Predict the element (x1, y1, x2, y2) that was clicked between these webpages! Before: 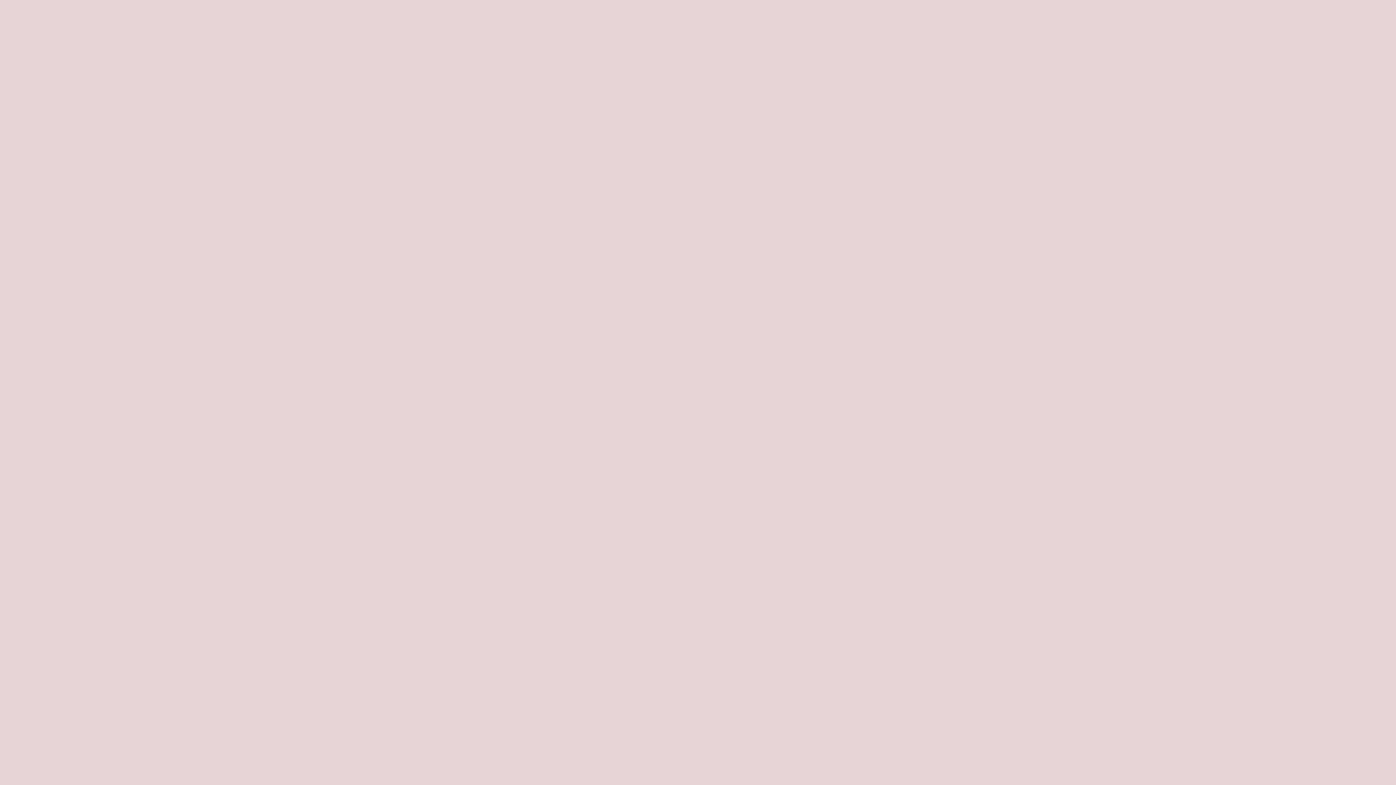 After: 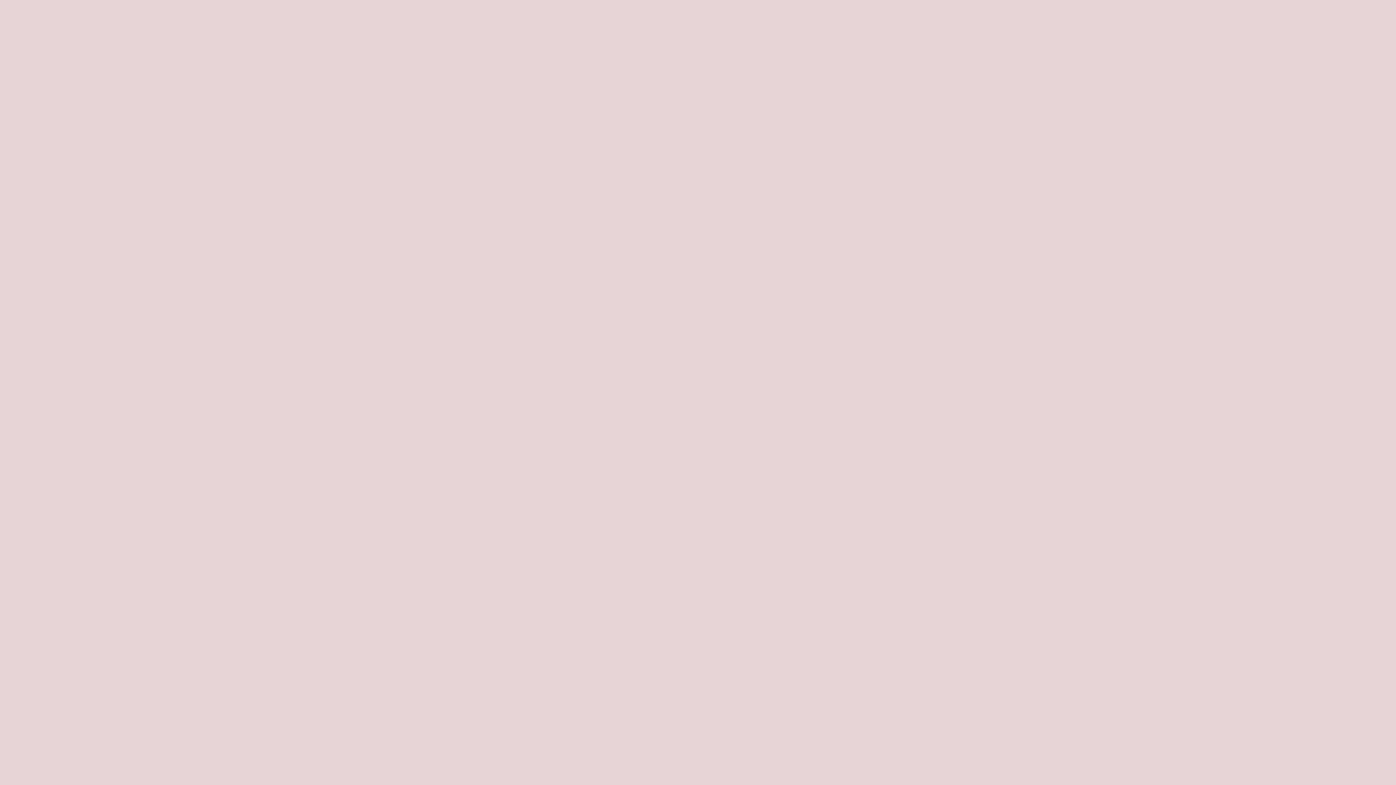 Action: bbox: (7, 14, 36, 43)